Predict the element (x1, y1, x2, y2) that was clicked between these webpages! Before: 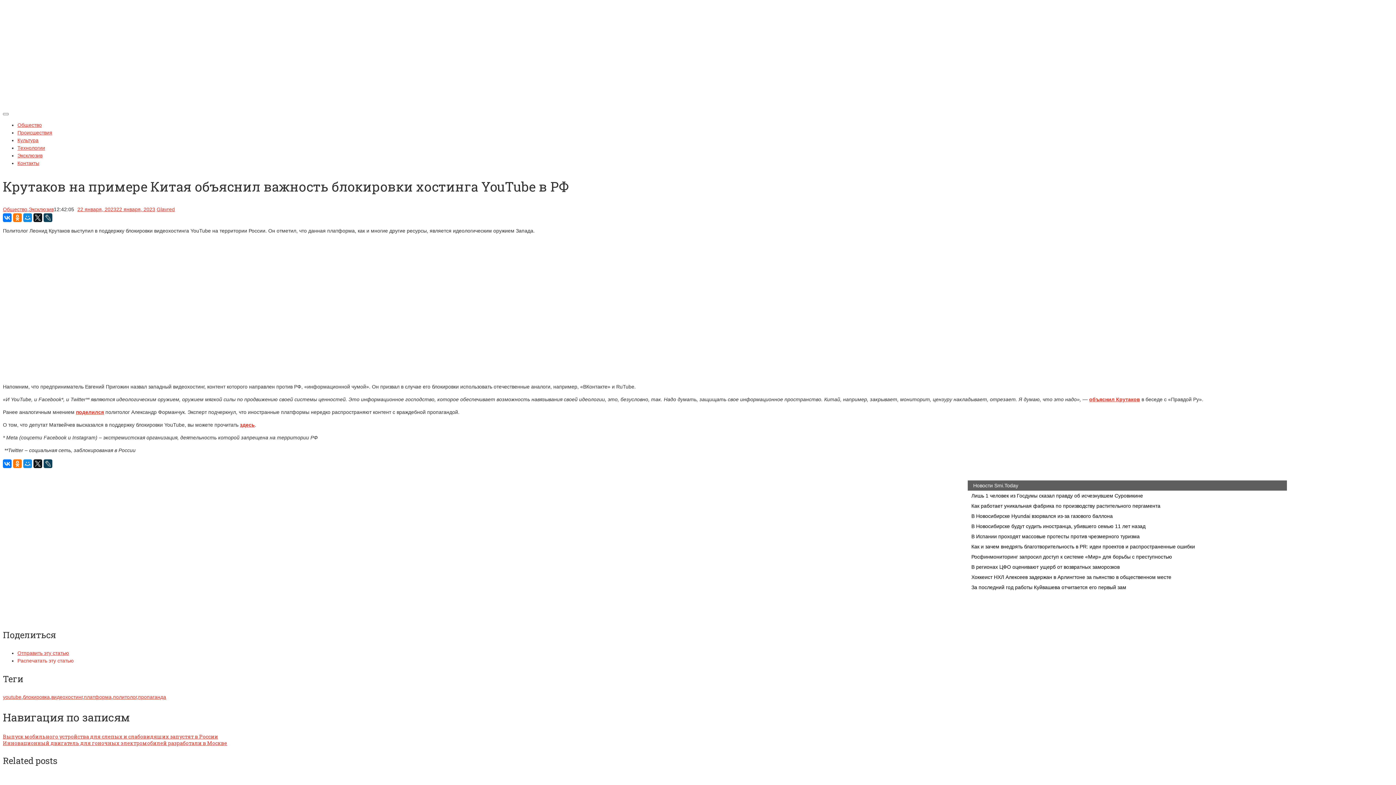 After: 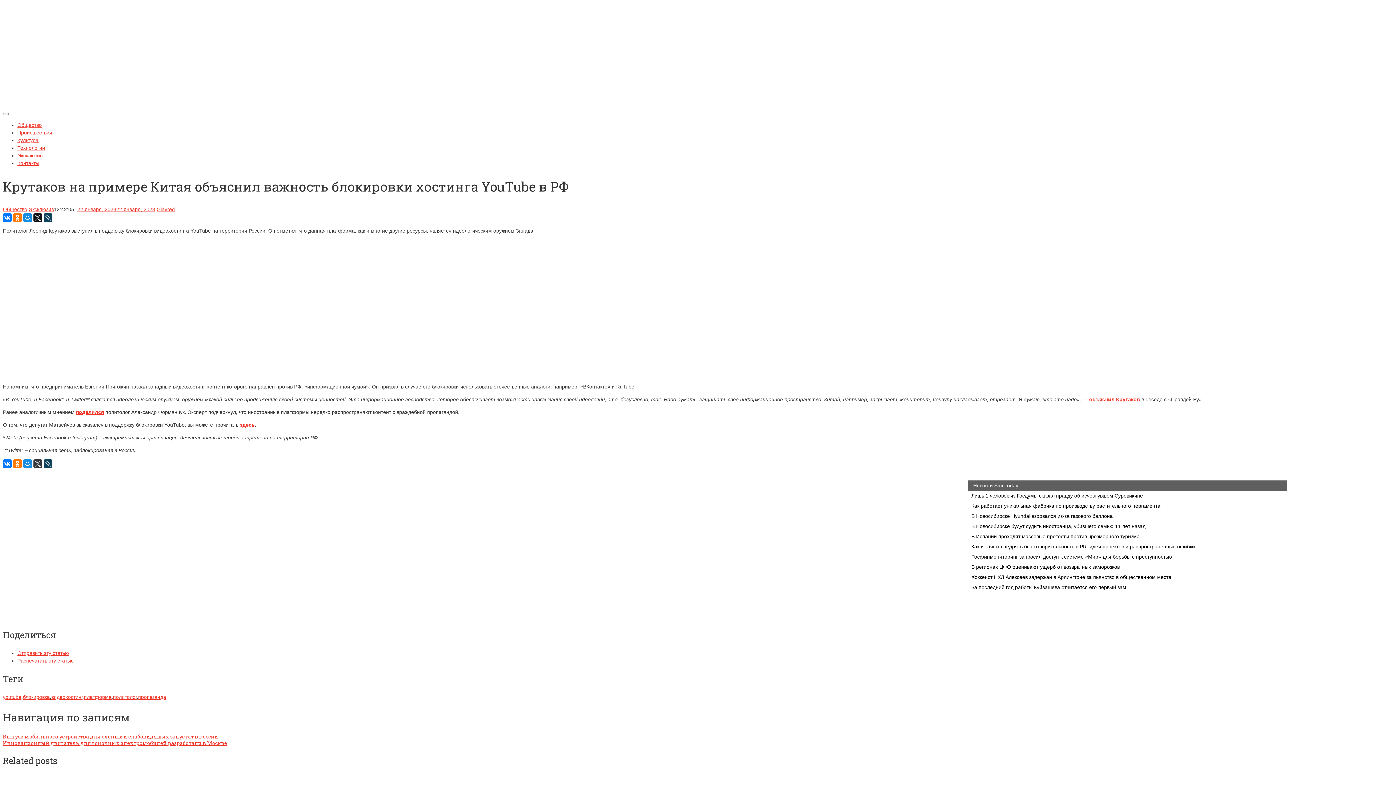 Action: bbox: (33, 459, 42, 468)